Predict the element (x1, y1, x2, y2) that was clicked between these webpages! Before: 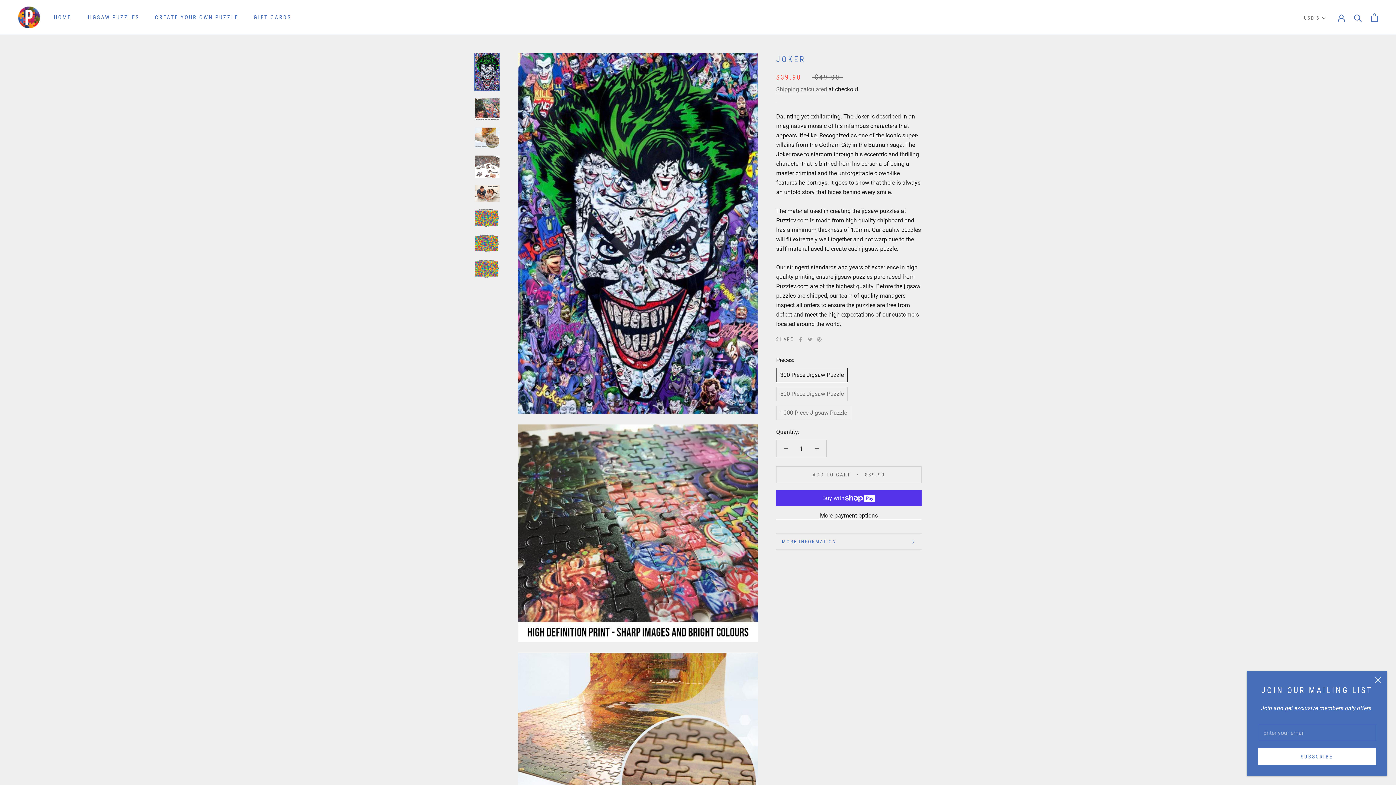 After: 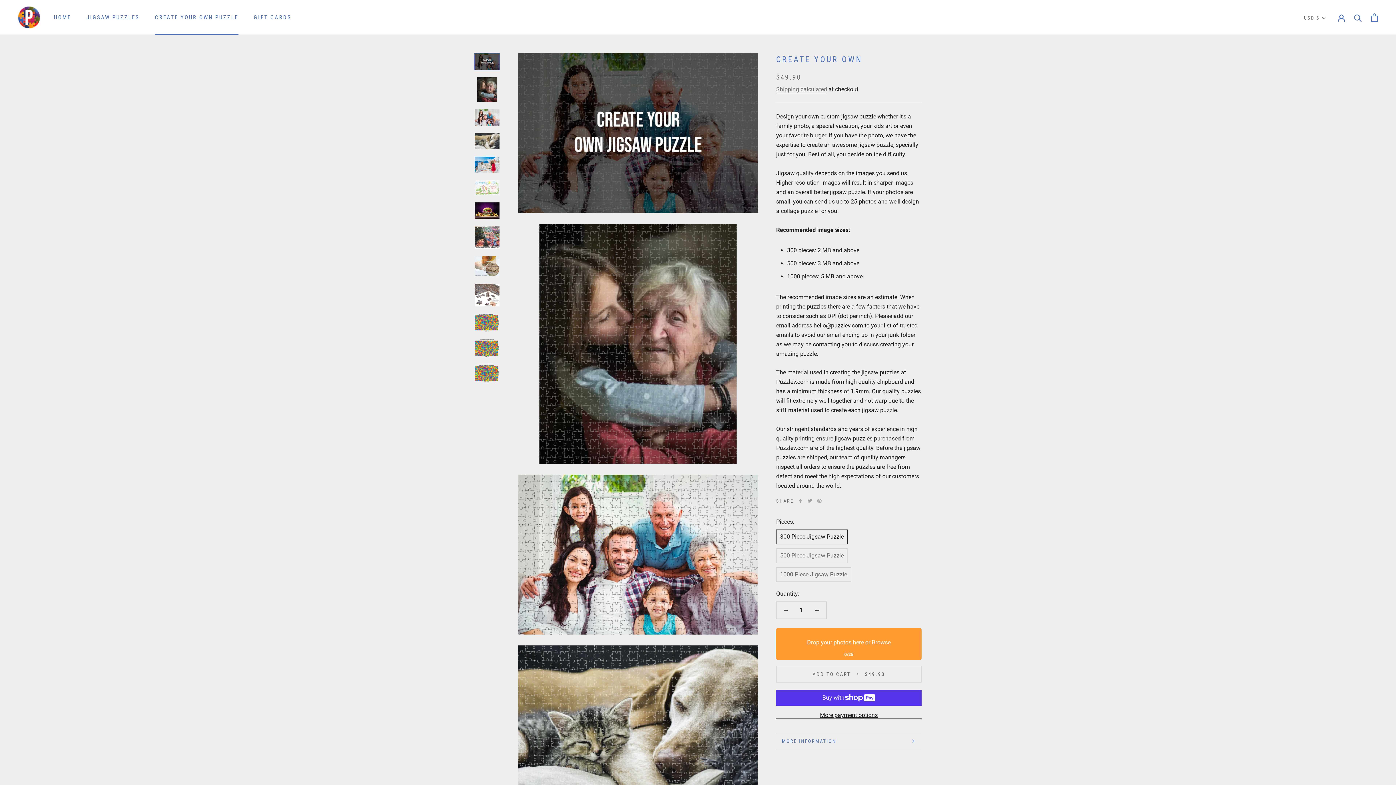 Action: label: CREATE YOUR OWN PUZZLE
CREATE YOUR OWN PUZZLE bbox: (154, 14, 238, 20)